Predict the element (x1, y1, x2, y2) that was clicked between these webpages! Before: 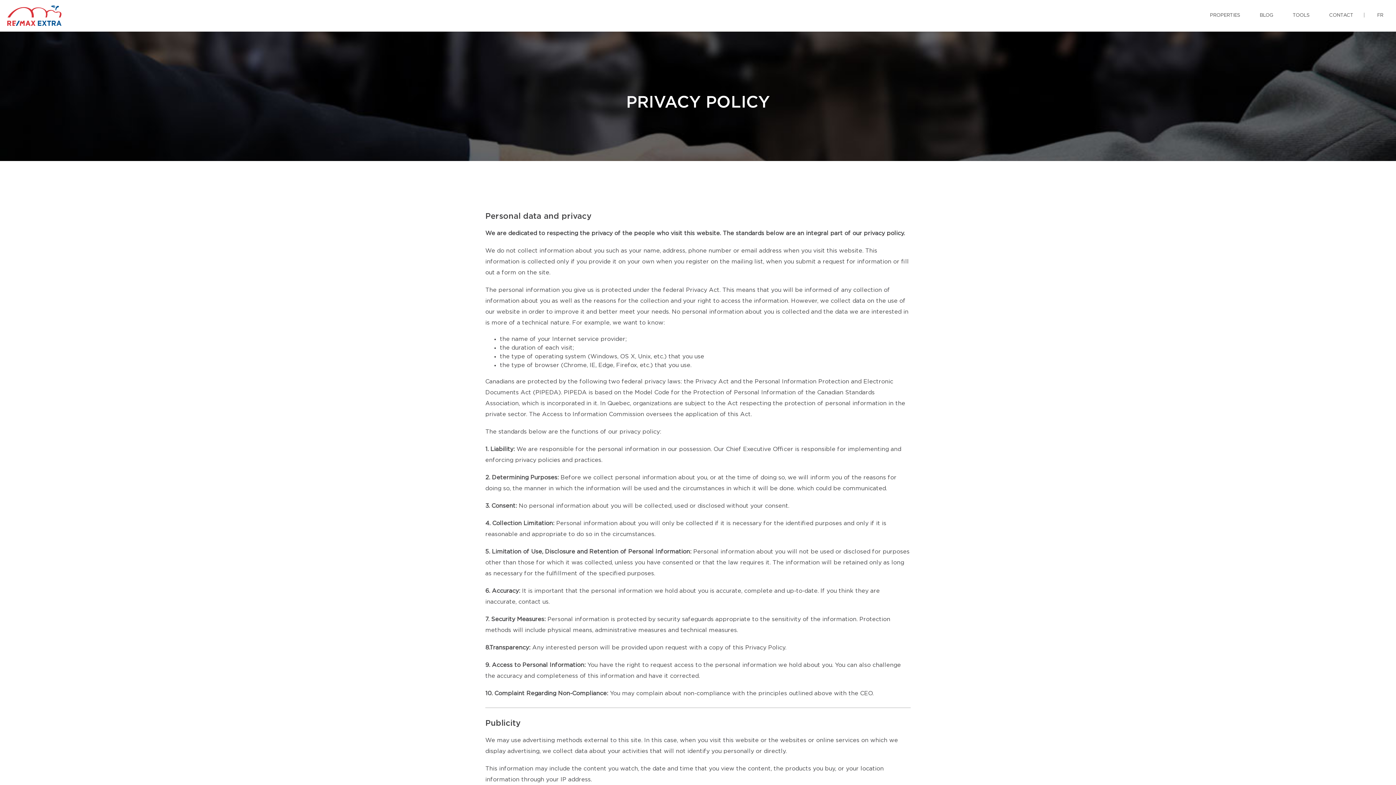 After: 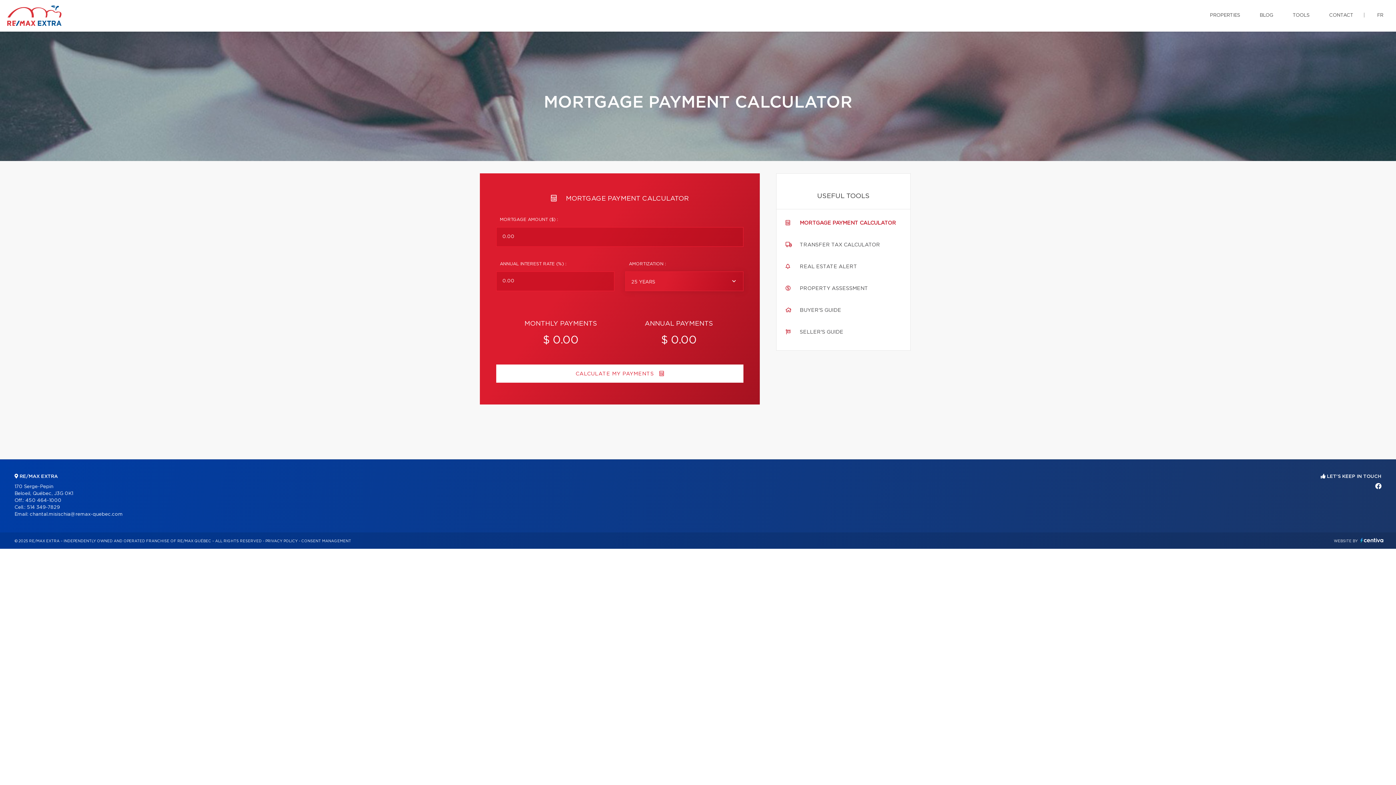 Action: bbox: (1287, 0, 1315, 30) label: TOOLS